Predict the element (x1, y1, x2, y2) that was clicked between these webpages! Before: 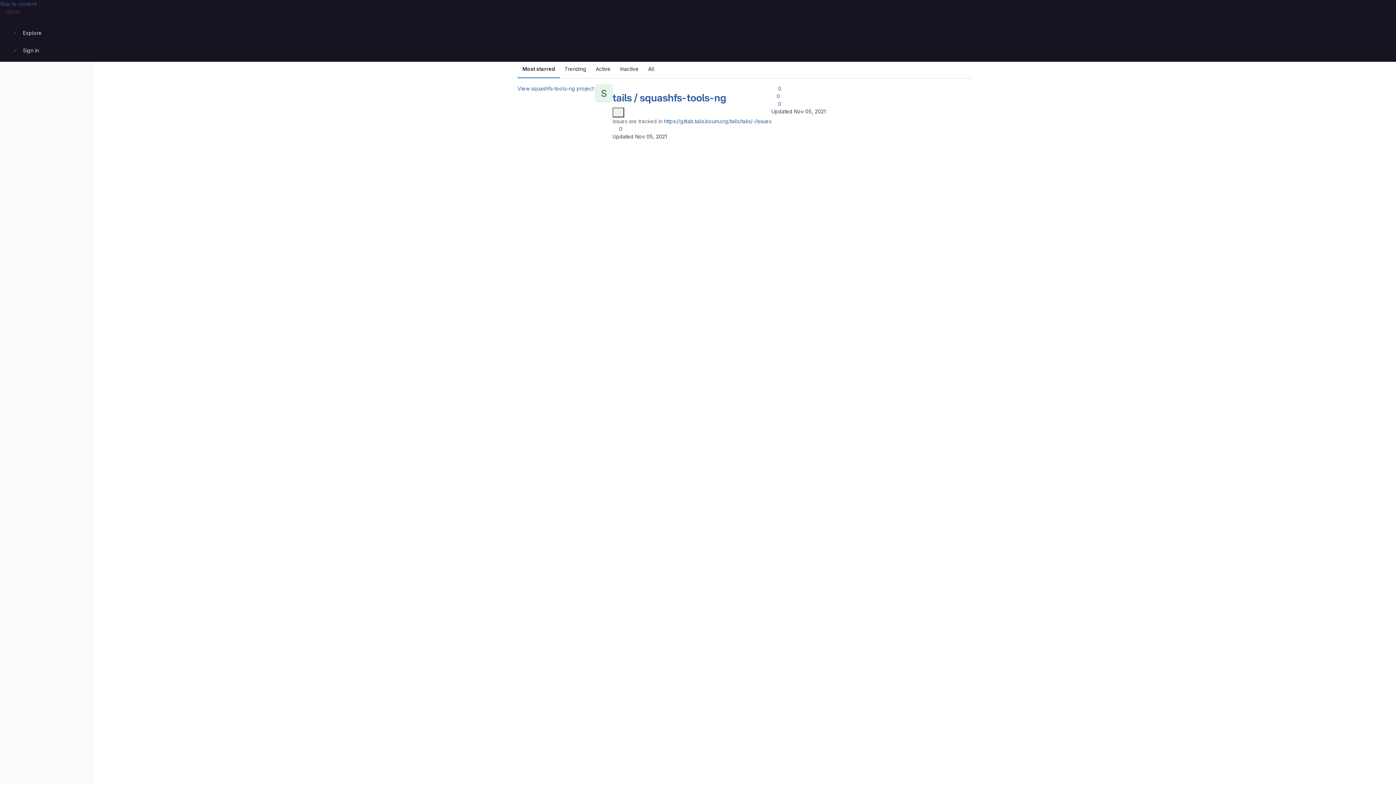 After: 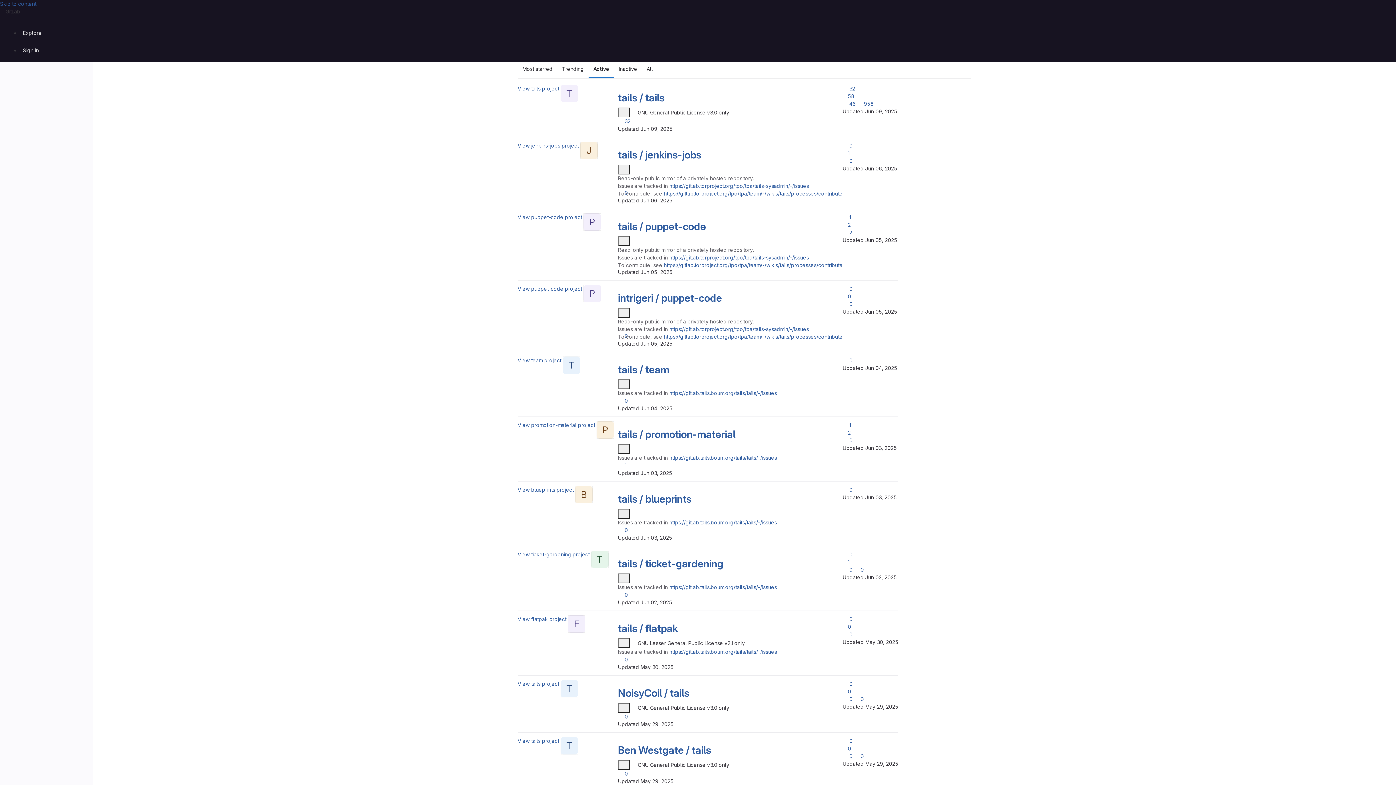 Action: label: Active bbox: (591, 60, 615, 78)